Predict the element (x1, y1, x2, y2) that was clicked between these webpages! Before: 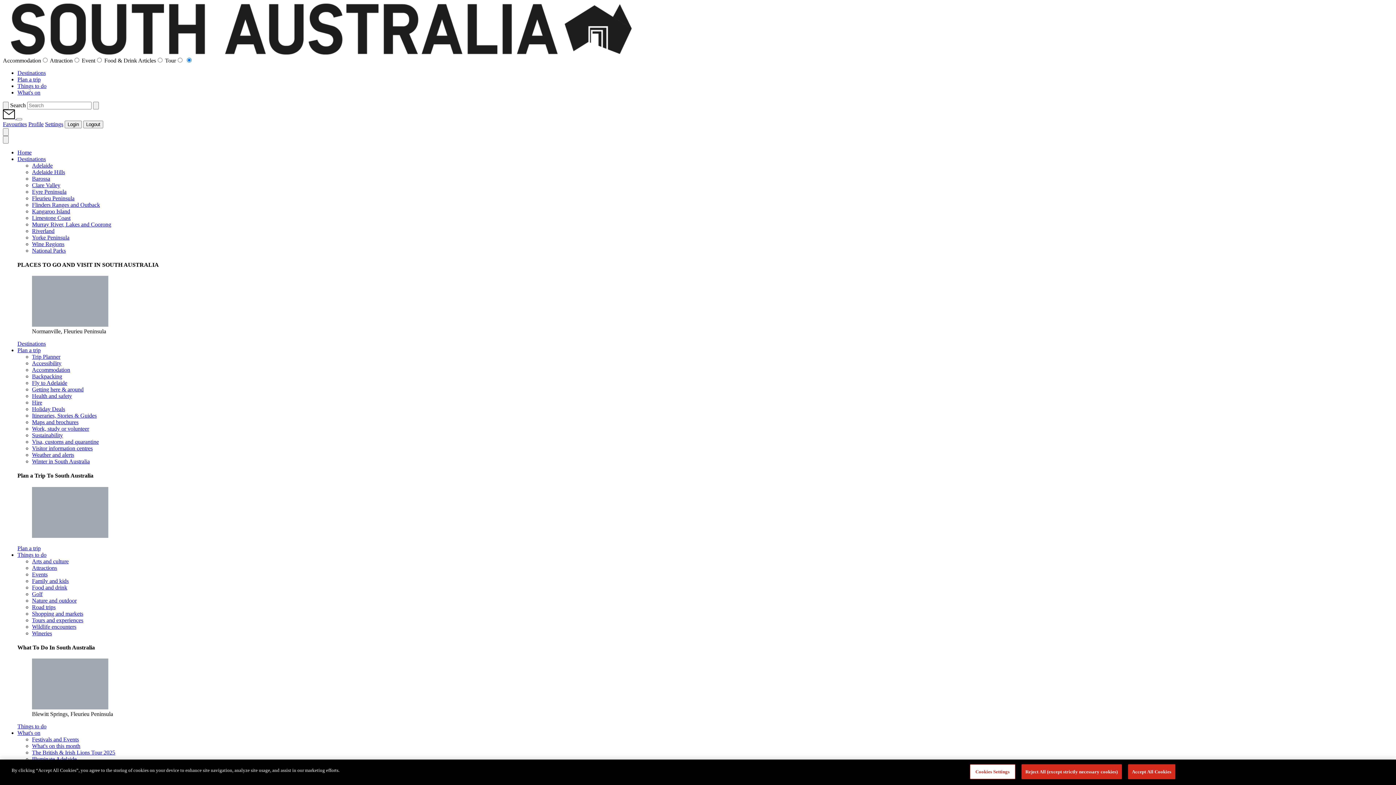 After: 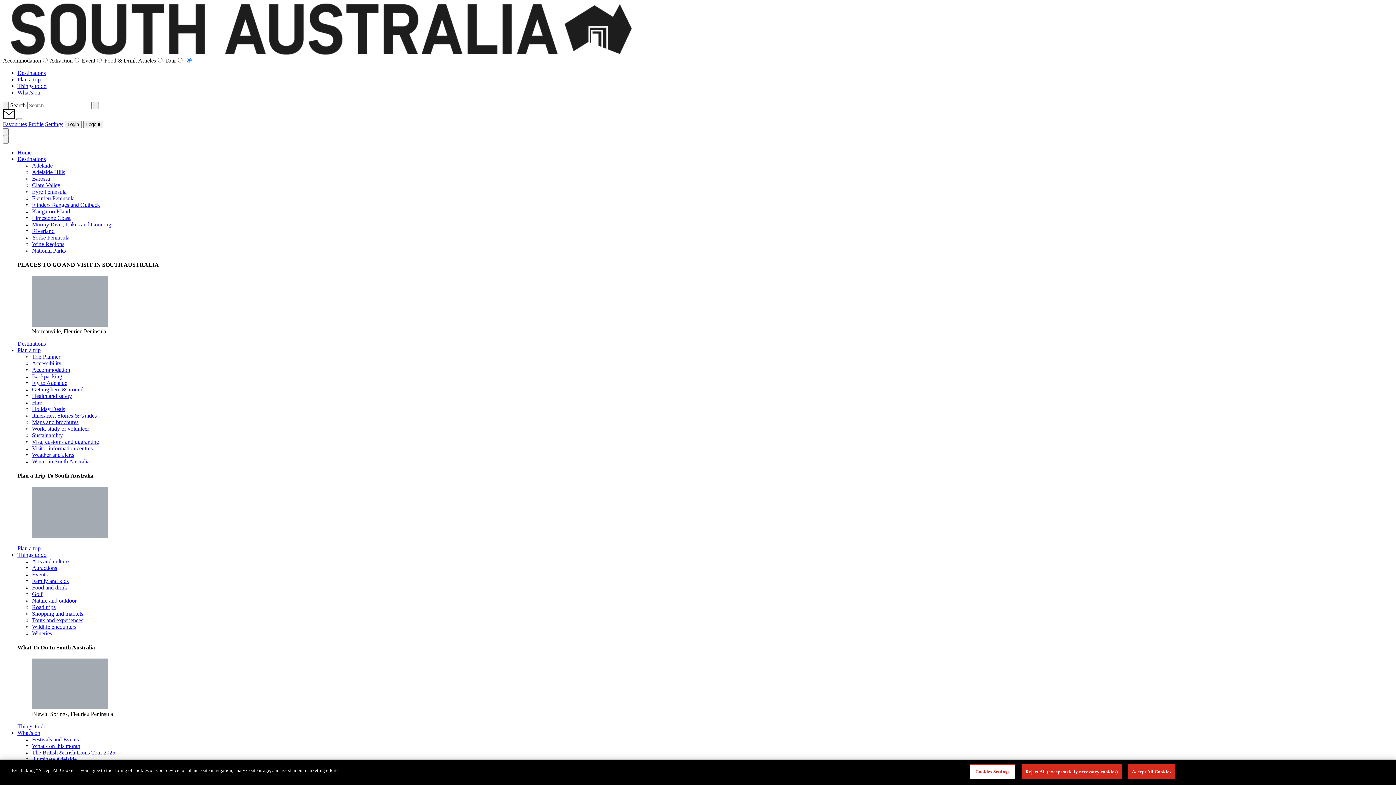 Action: label: Plan a trip bbox: (17, 76, 40, 82)